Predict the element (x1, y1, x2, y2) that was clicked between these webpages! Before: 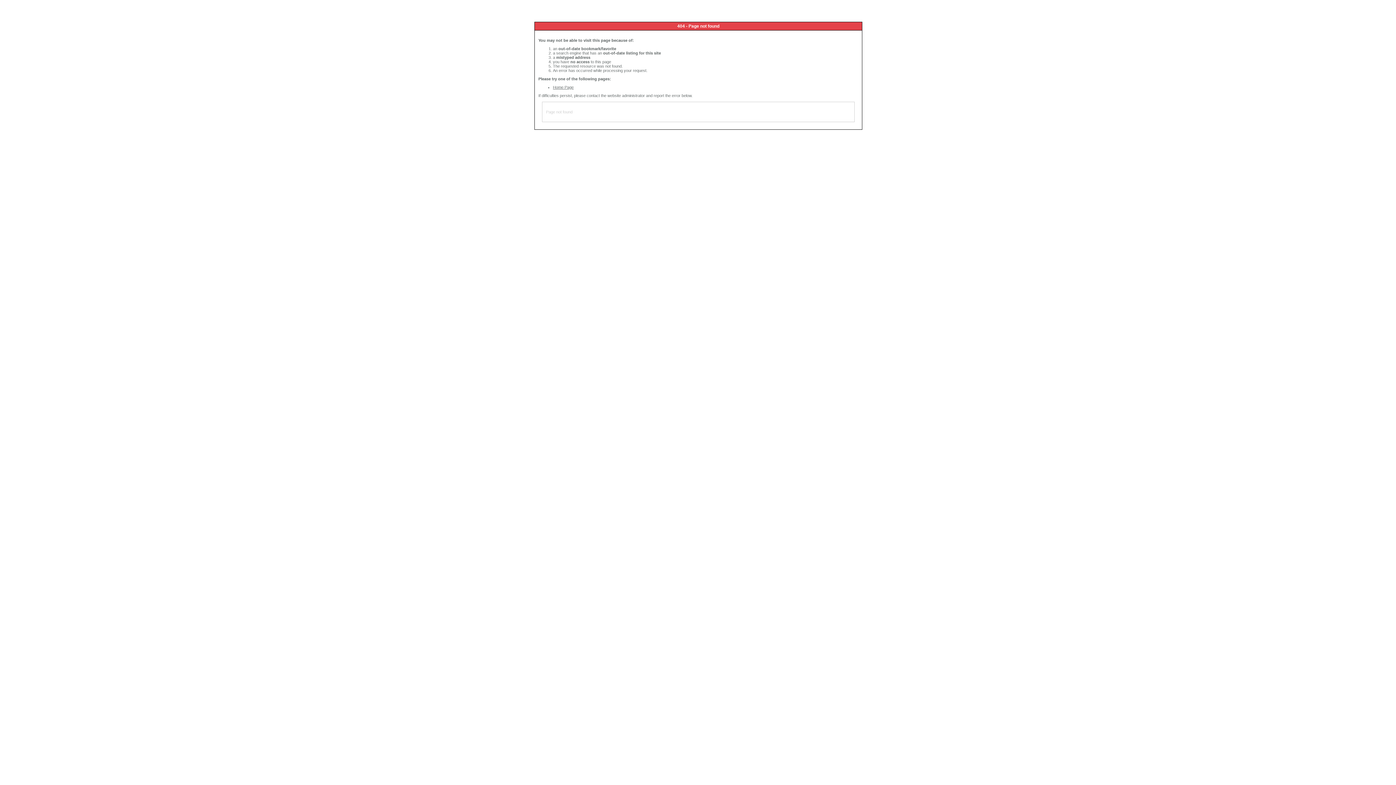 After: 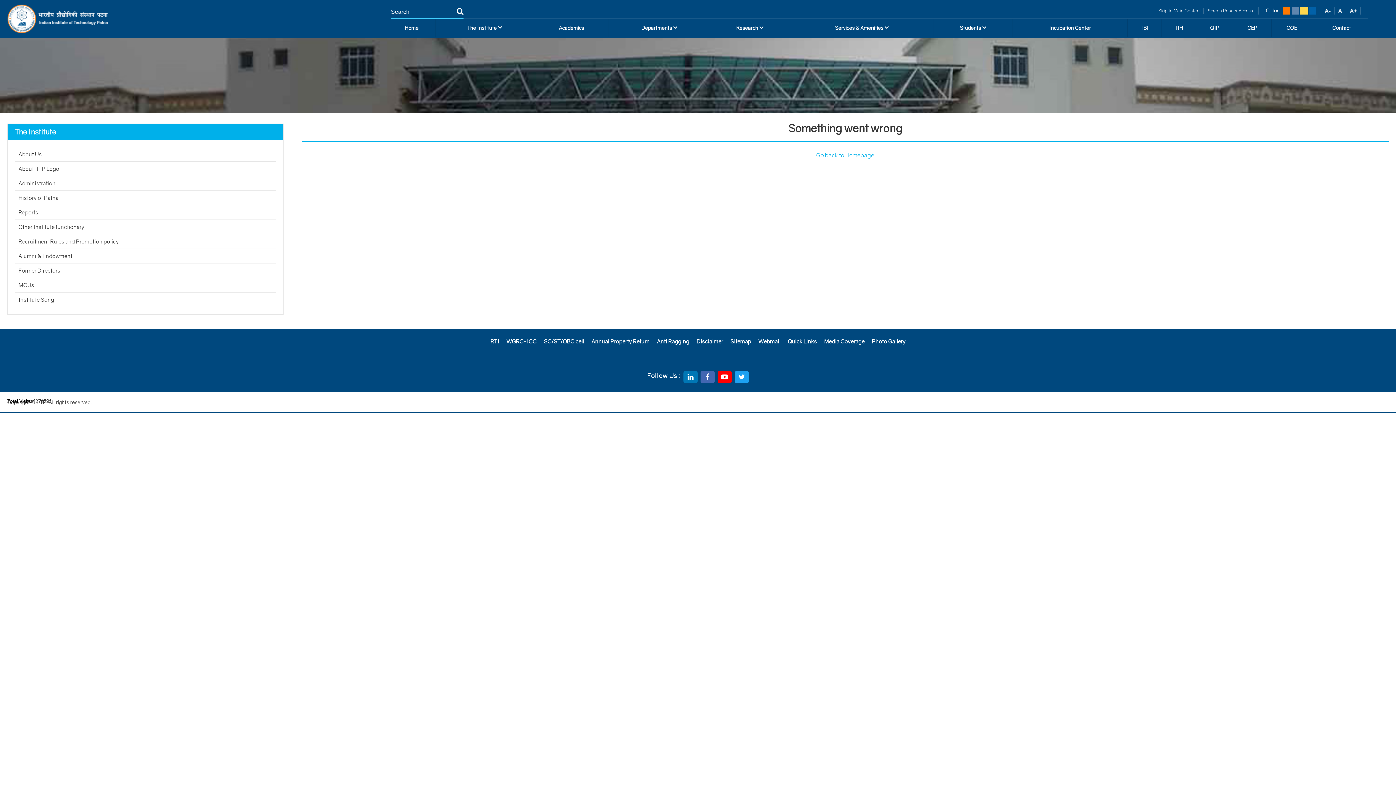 Action: label: Home Page bbox: (553, 85, 573, 89)